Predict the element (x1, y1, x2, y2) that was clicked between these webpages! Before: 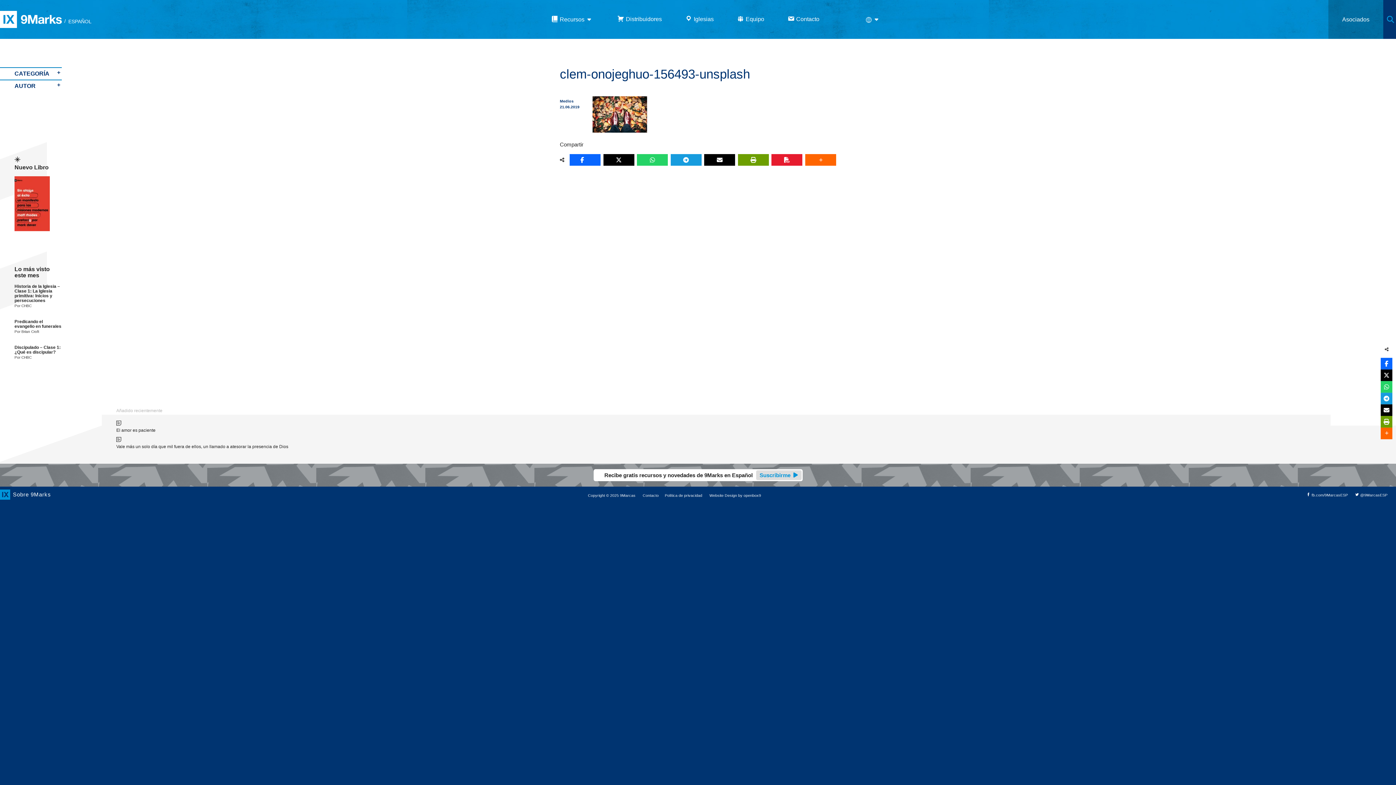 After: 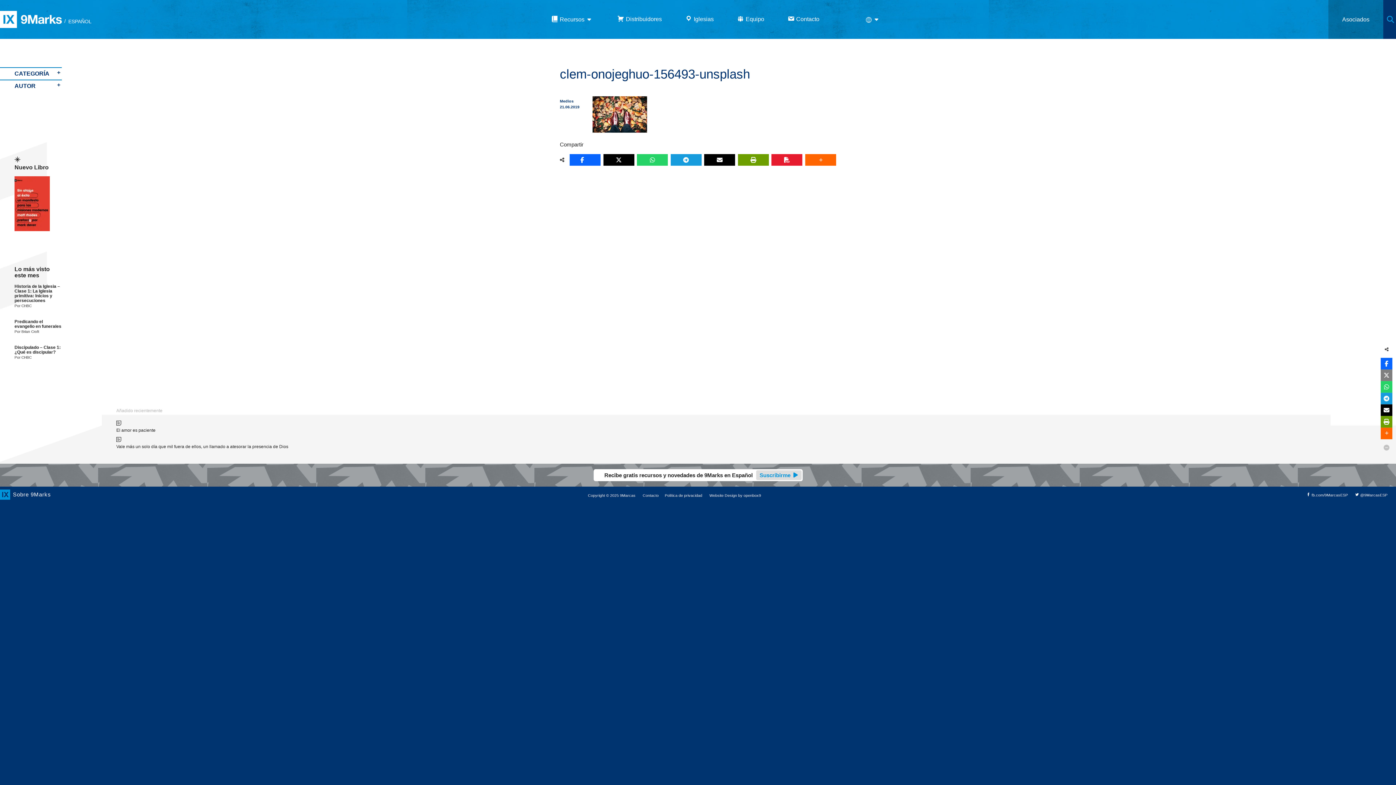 Action: bbox: (1381, 369, 1392, 381)